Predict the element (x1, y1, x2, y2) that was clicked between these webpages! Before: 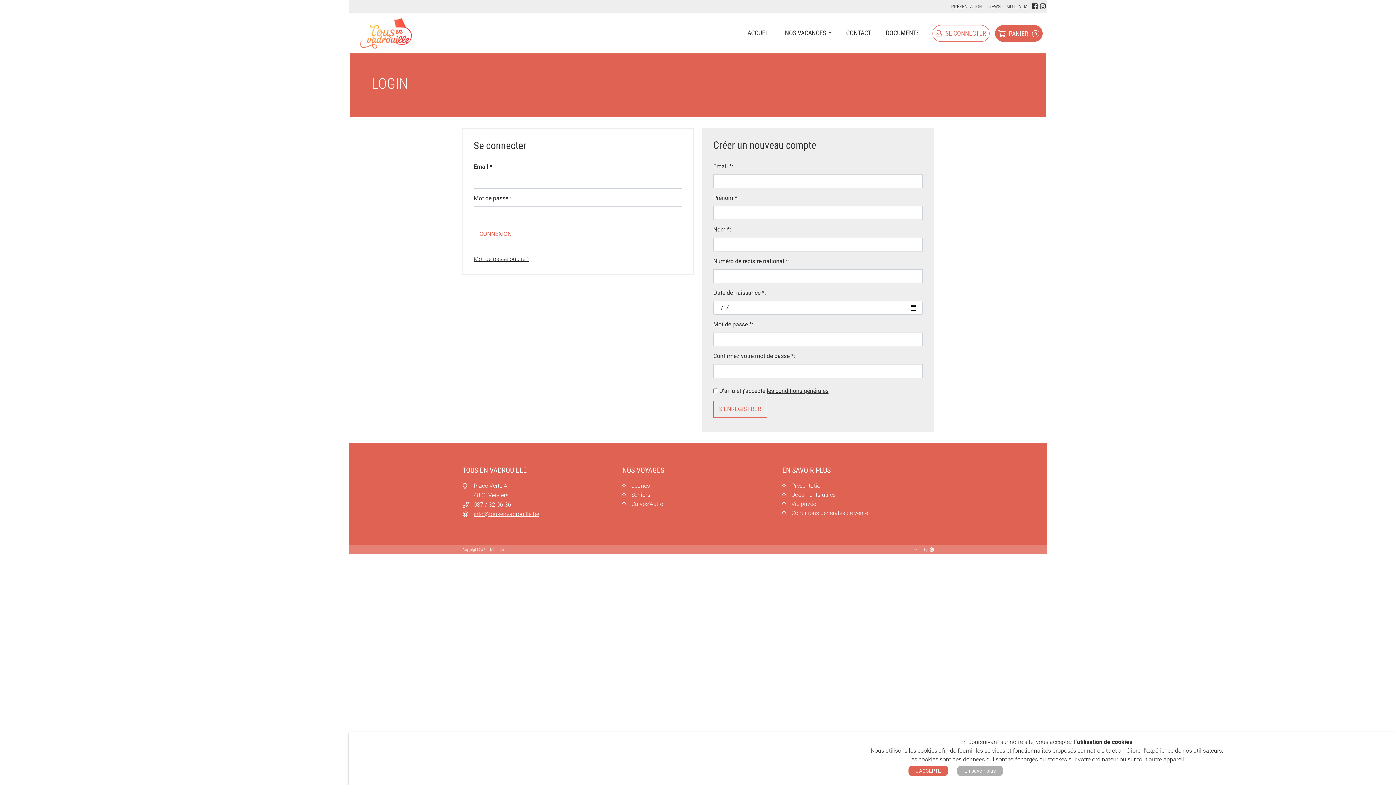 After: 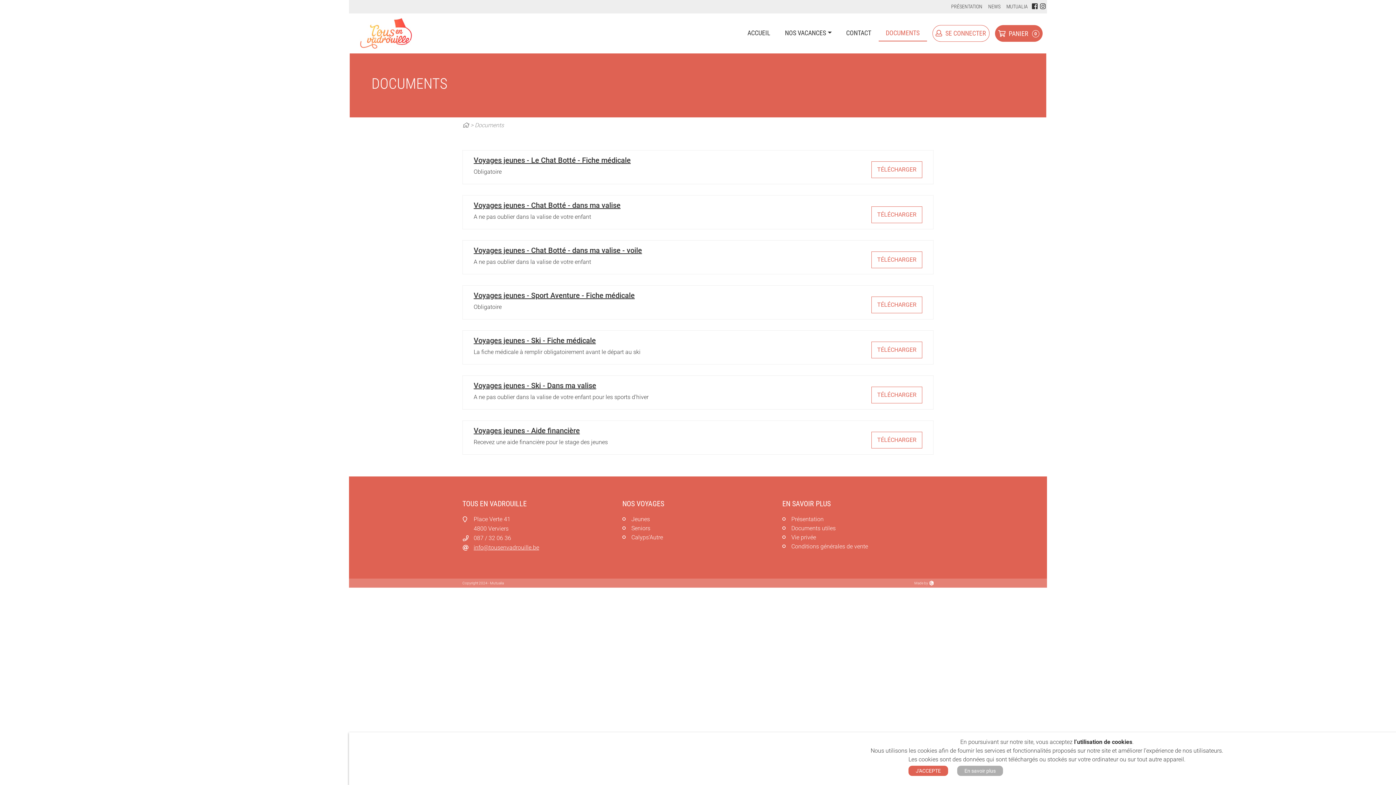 Action: bbox: (878, 25, 927, 40) label: DOCUMENTS